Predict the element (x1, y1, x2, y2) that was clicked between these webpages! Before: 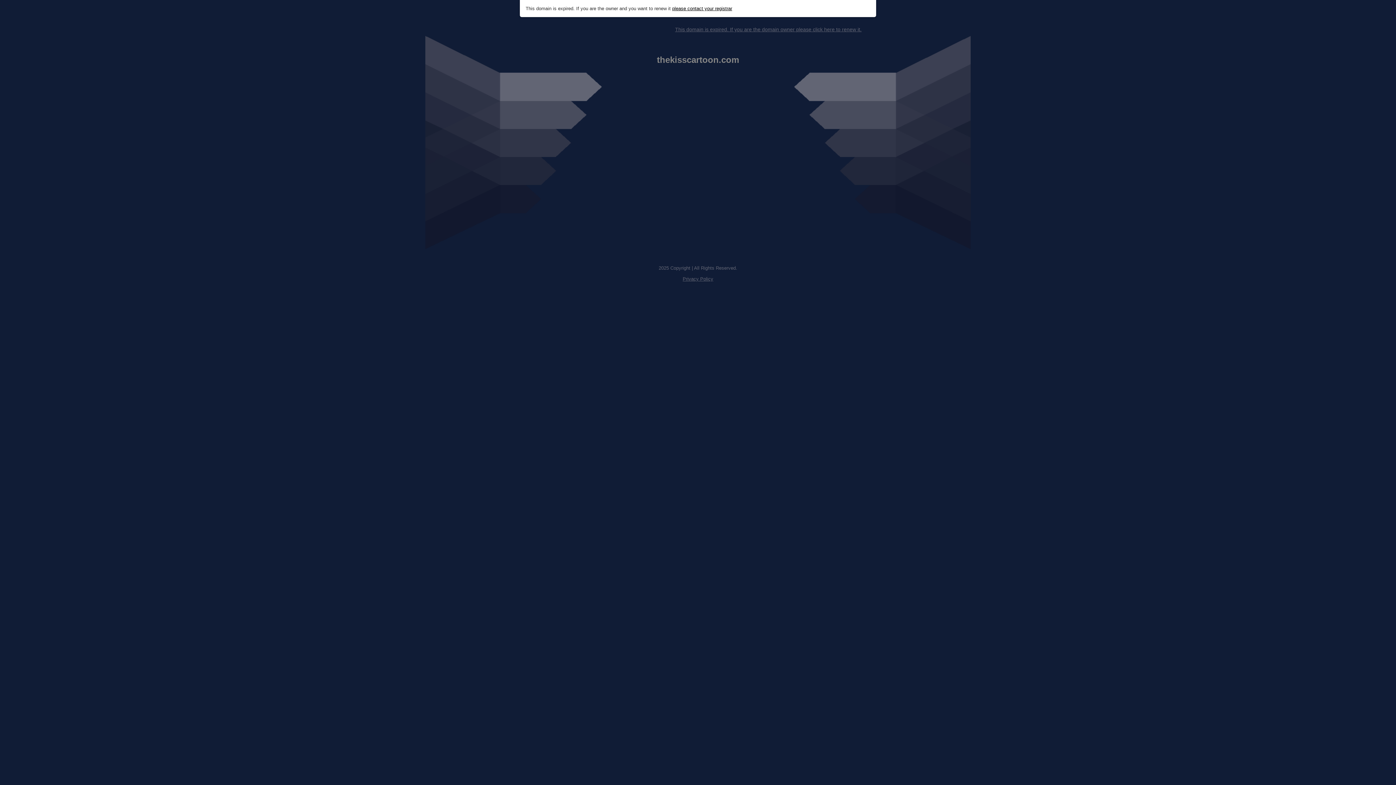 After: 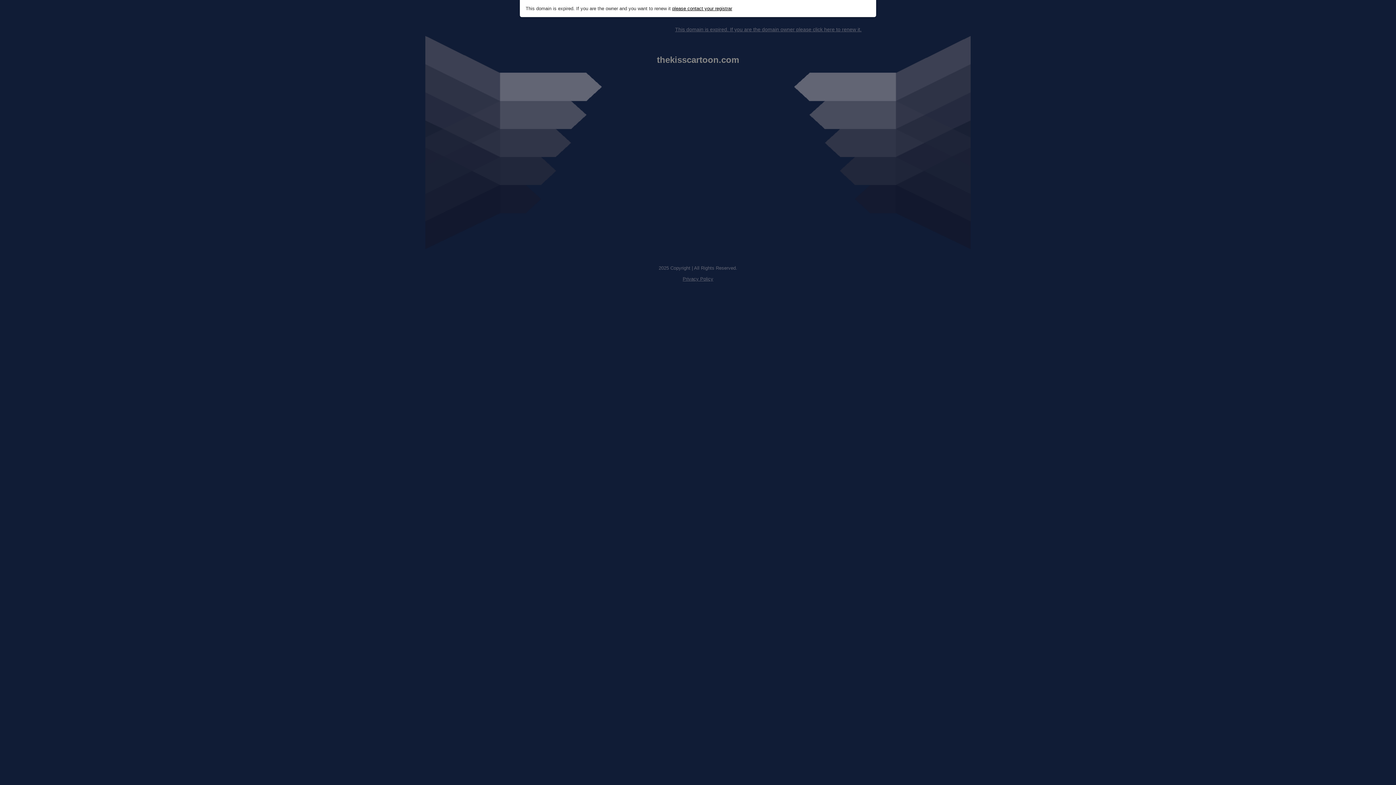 Action: bbox: (682, 276, 713, 281) label: Privacy Policy